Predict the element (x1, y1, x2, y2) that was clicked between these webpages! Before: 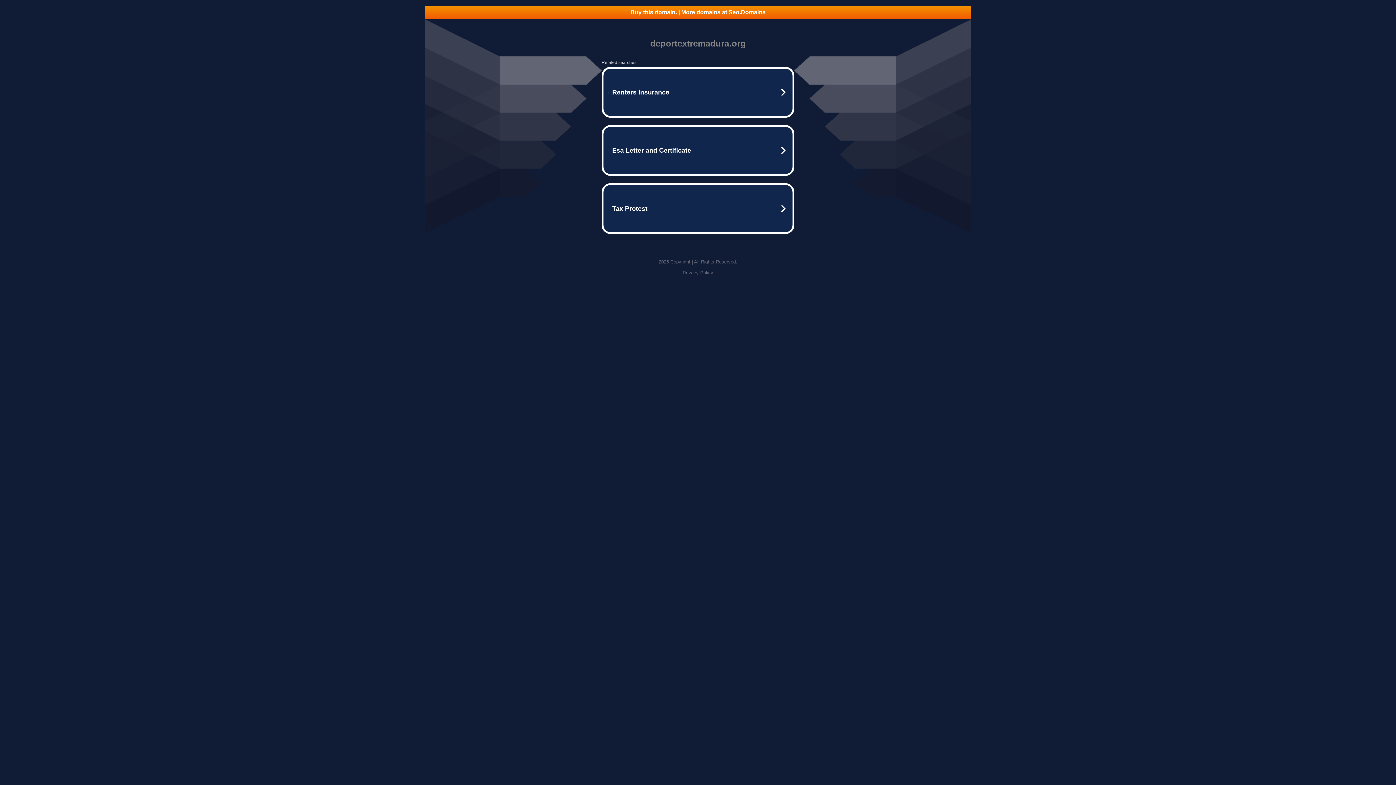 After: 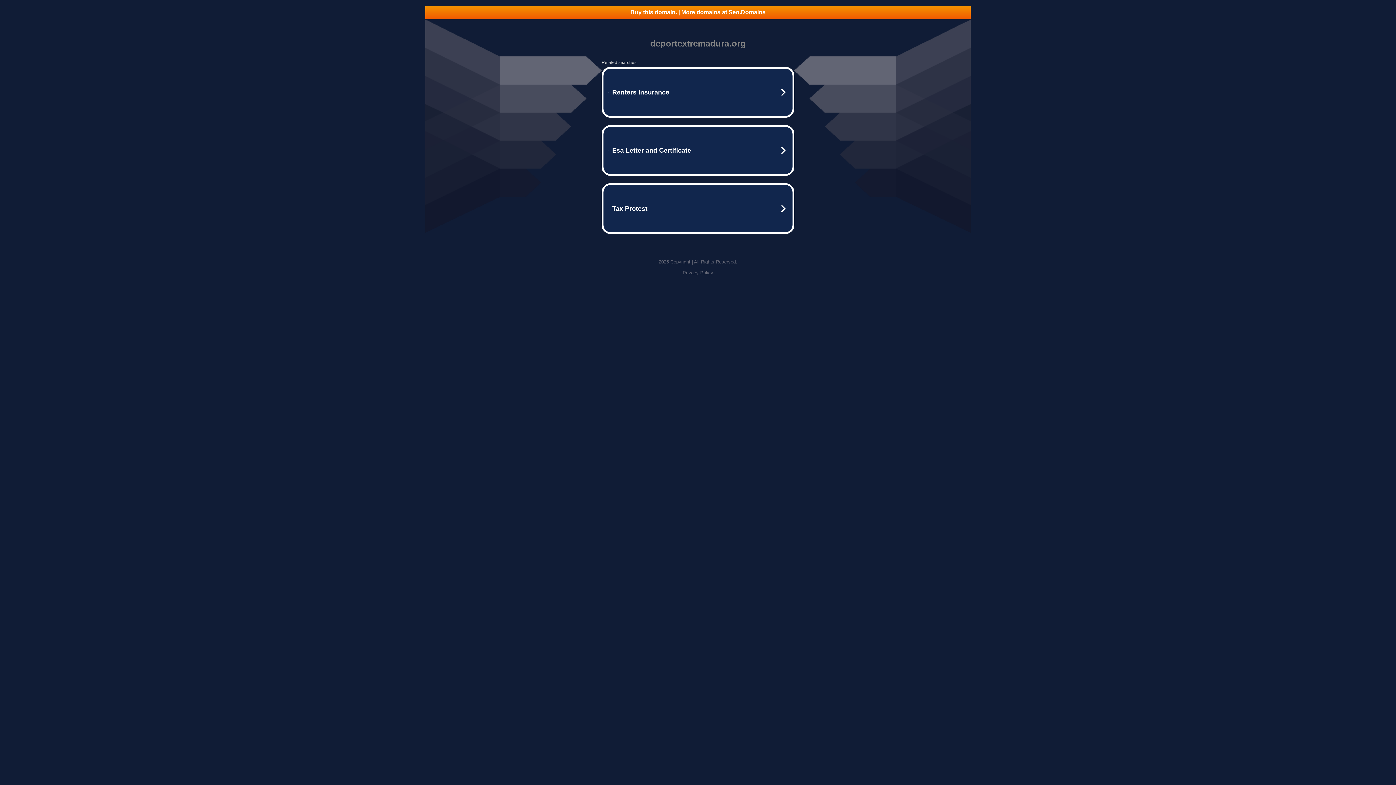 Action: bbox: (682, 270, 713, 275) label: Privacy Policy